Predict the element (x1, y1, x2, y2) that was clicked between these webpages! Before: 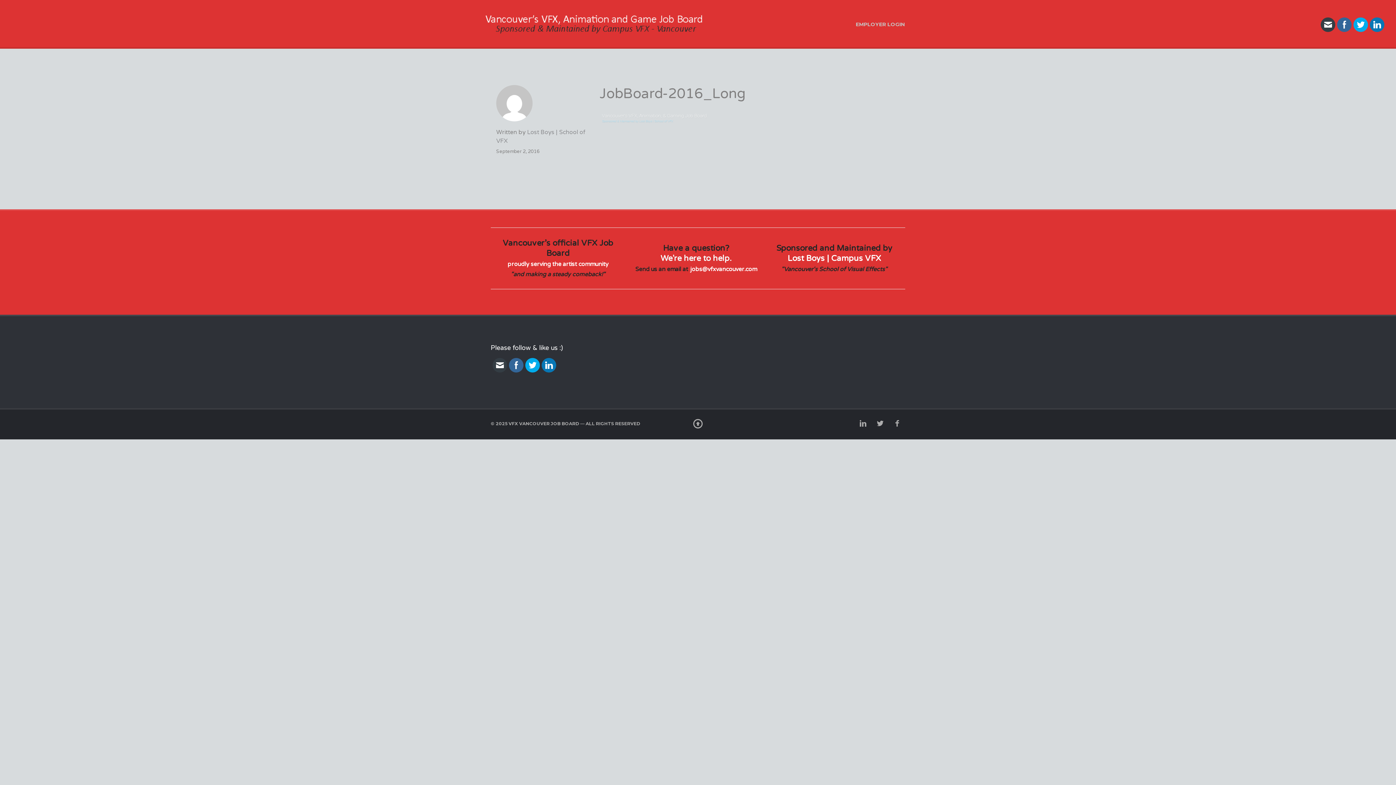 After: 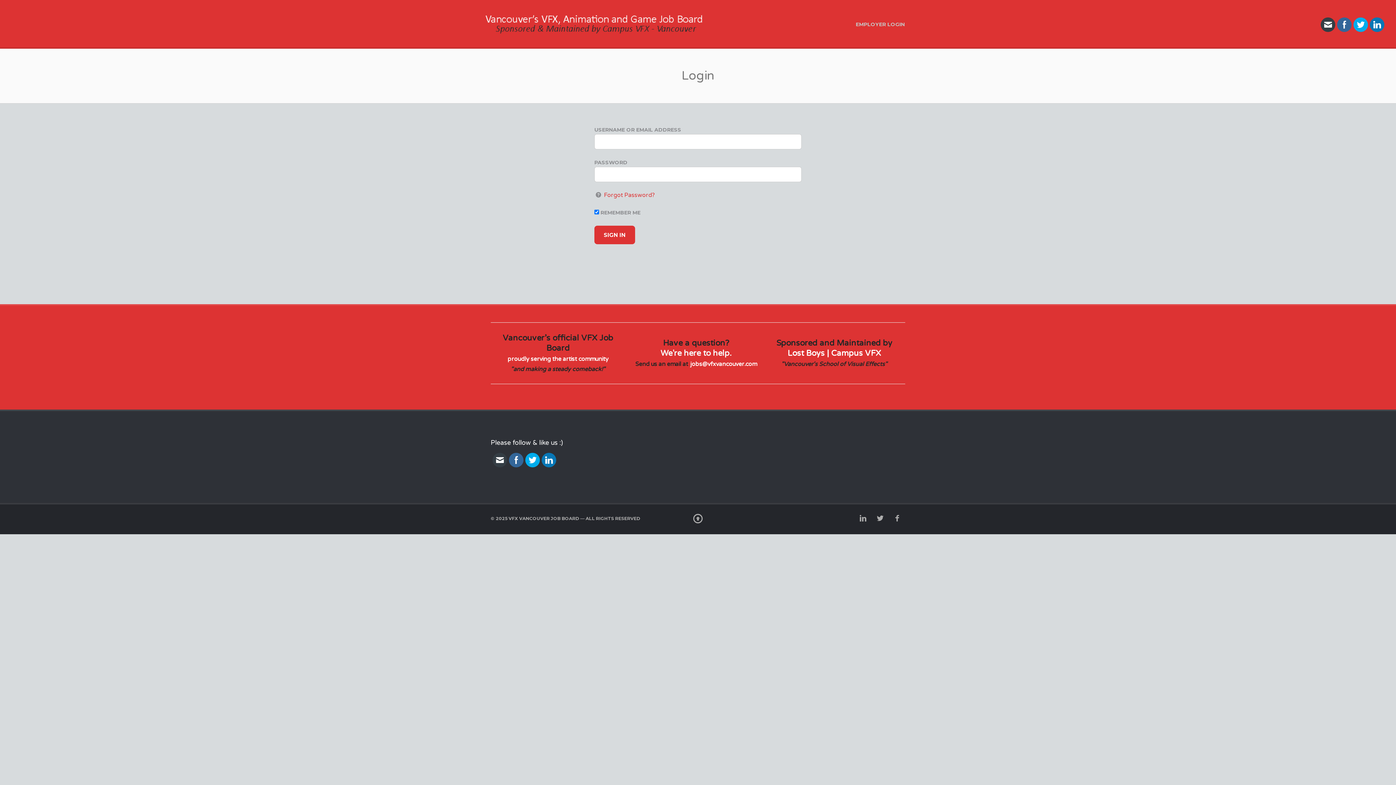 Action: bbox: (850, 17, 910, 31) label: EMPLOYER LOGIN